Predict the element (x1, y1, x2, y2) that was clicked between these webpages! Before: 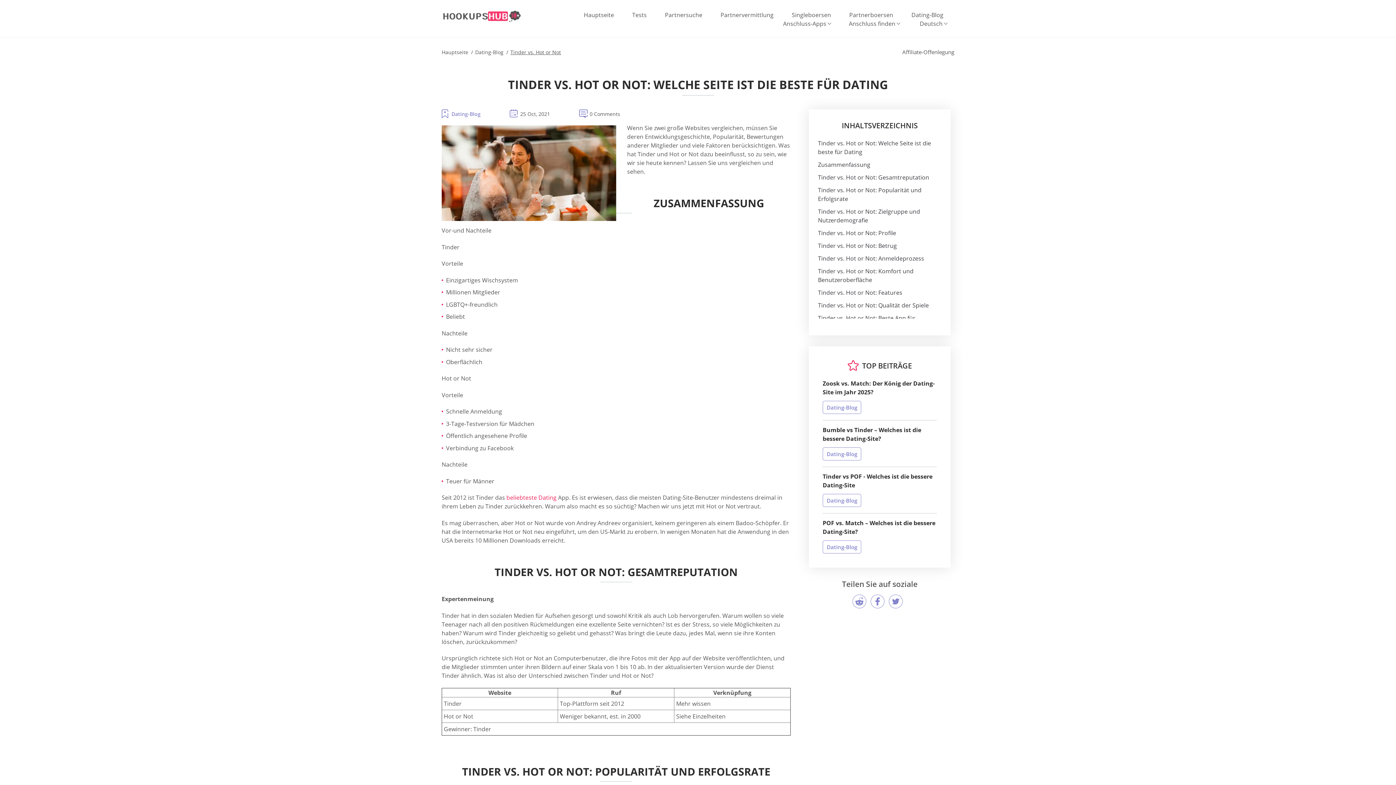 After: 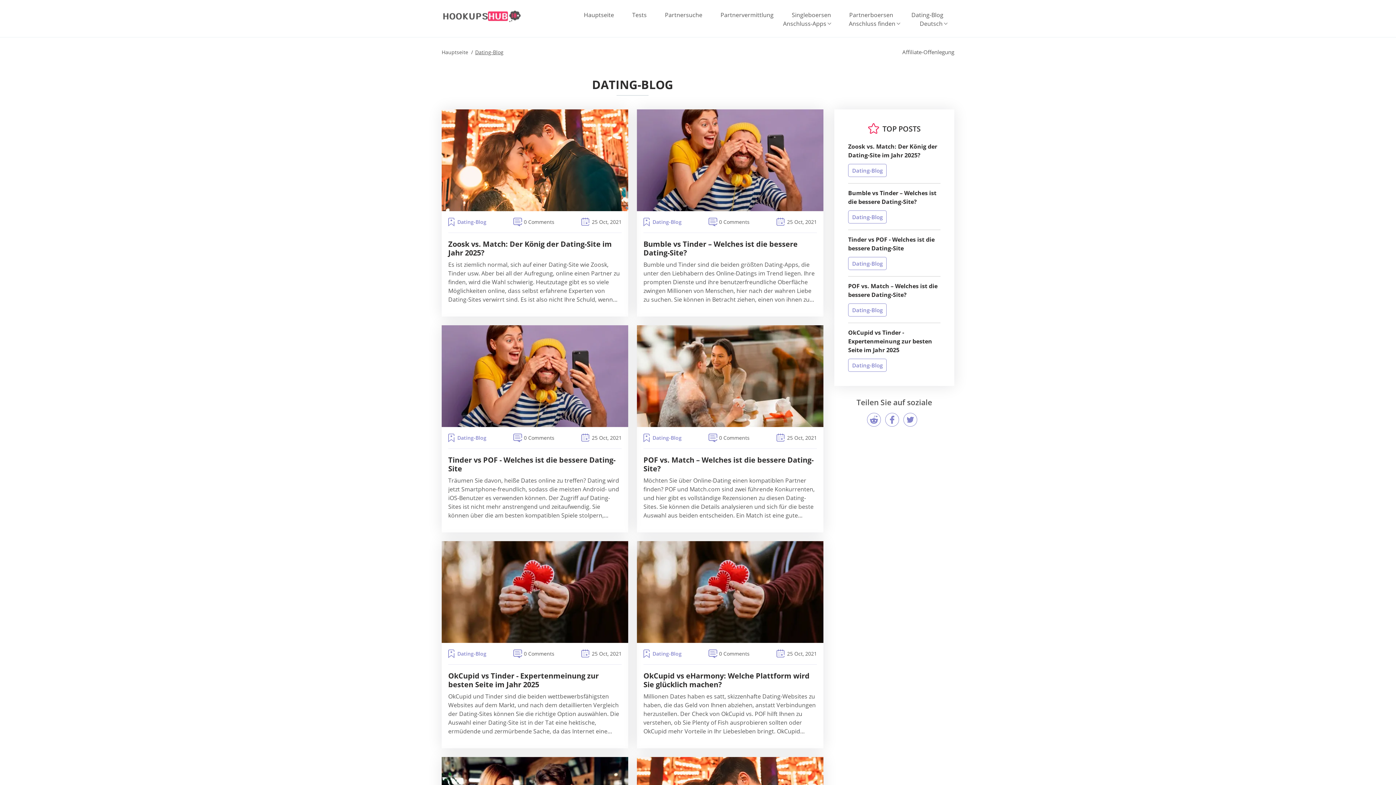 Action: label: Dating-Blog bbox: (822, 447, 861, 460)